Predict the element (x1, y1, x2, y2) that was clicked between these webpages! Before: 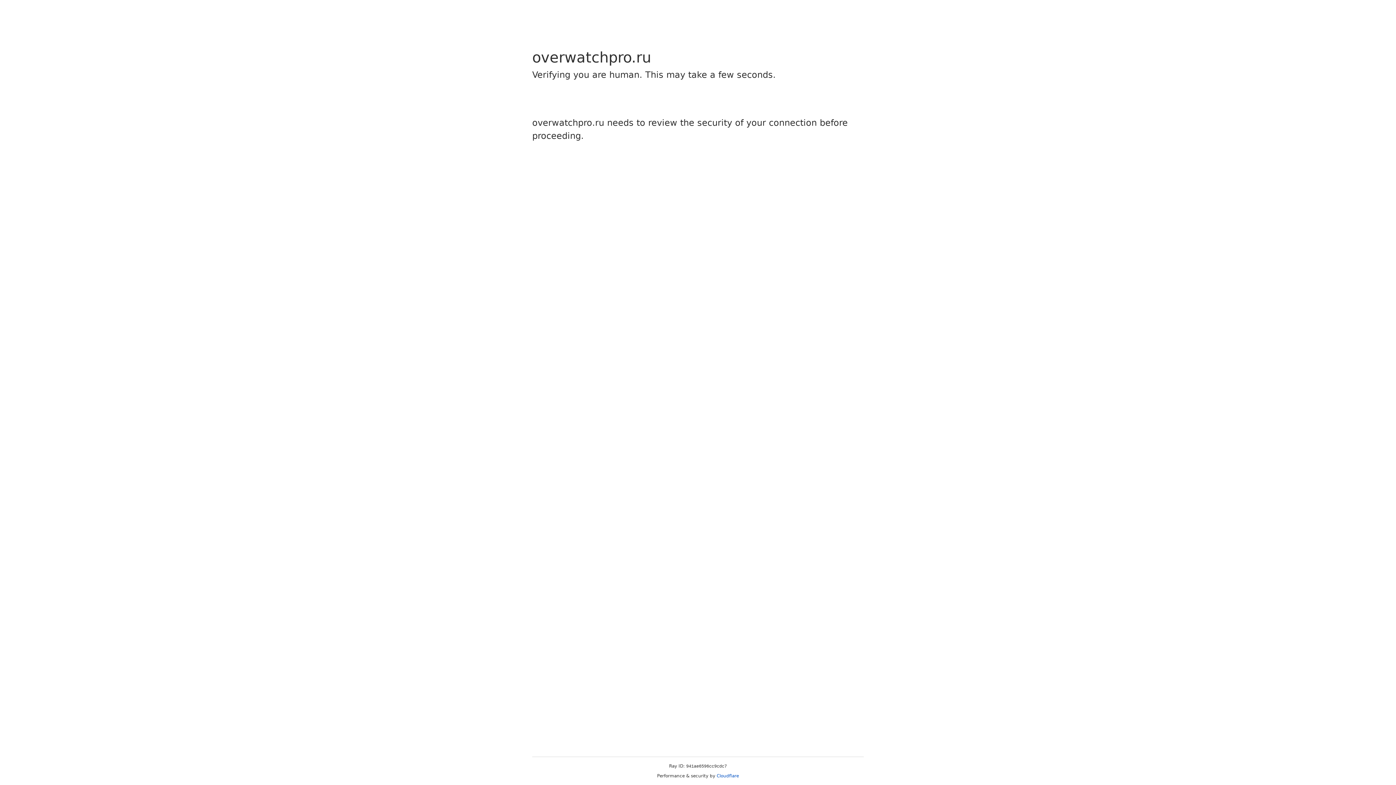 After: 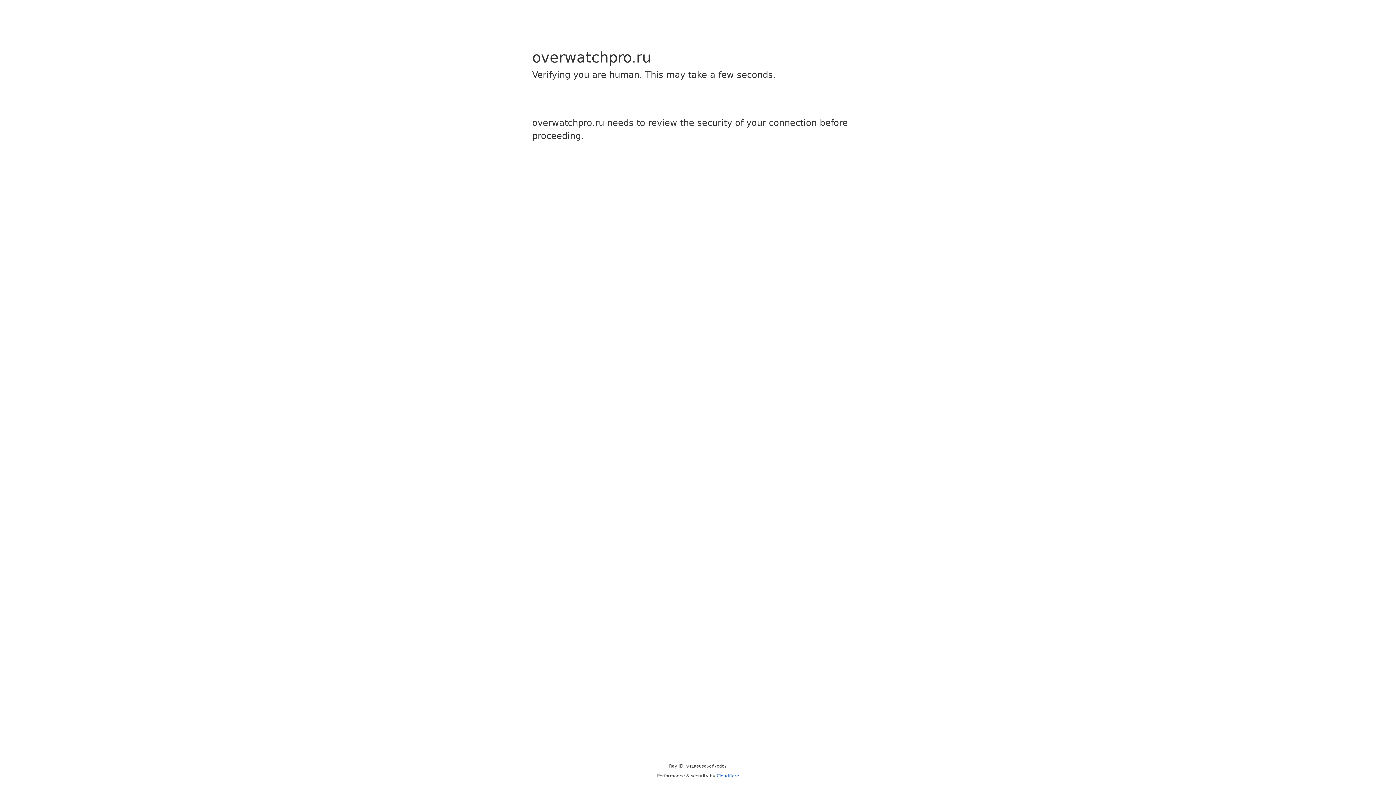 Action: bbox: (716, 773, 739, 778) label: Cloudflare